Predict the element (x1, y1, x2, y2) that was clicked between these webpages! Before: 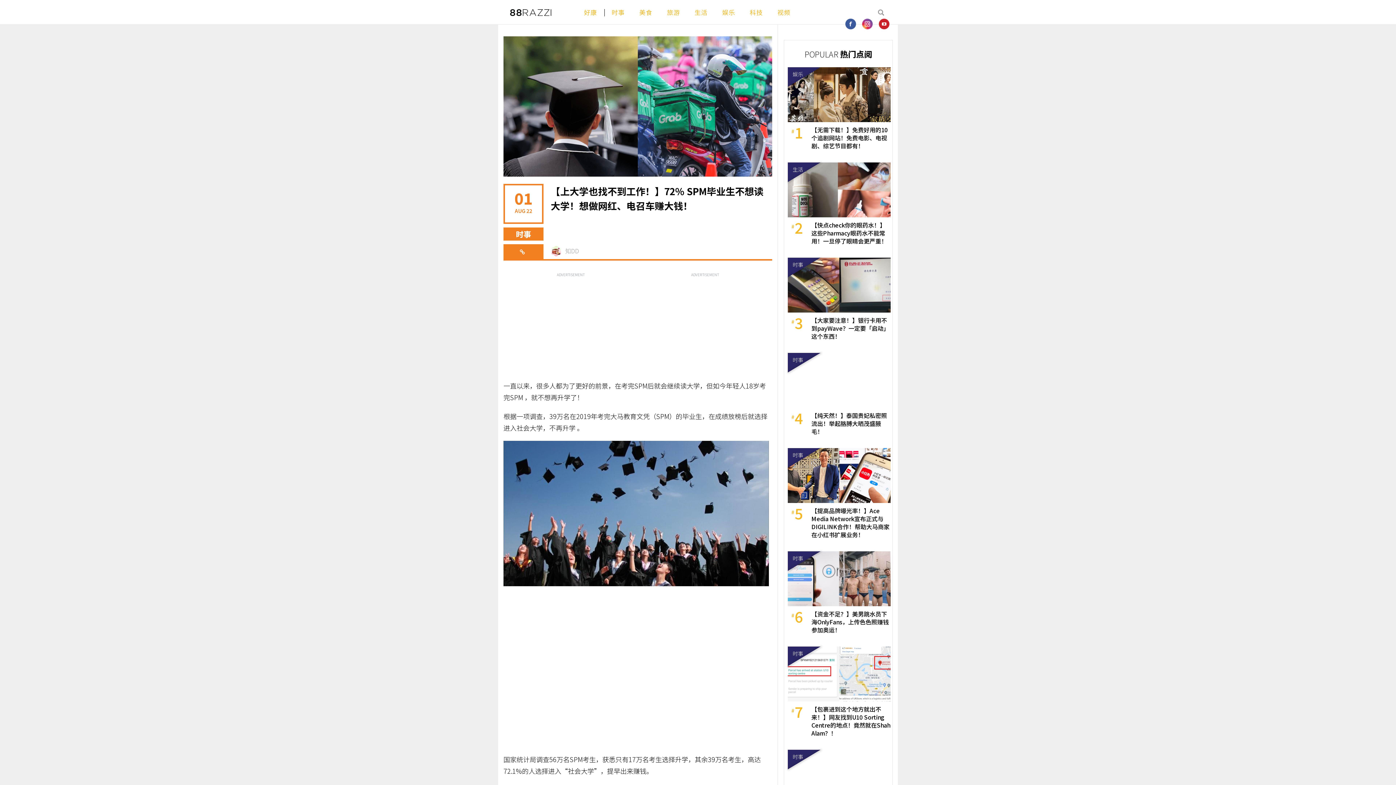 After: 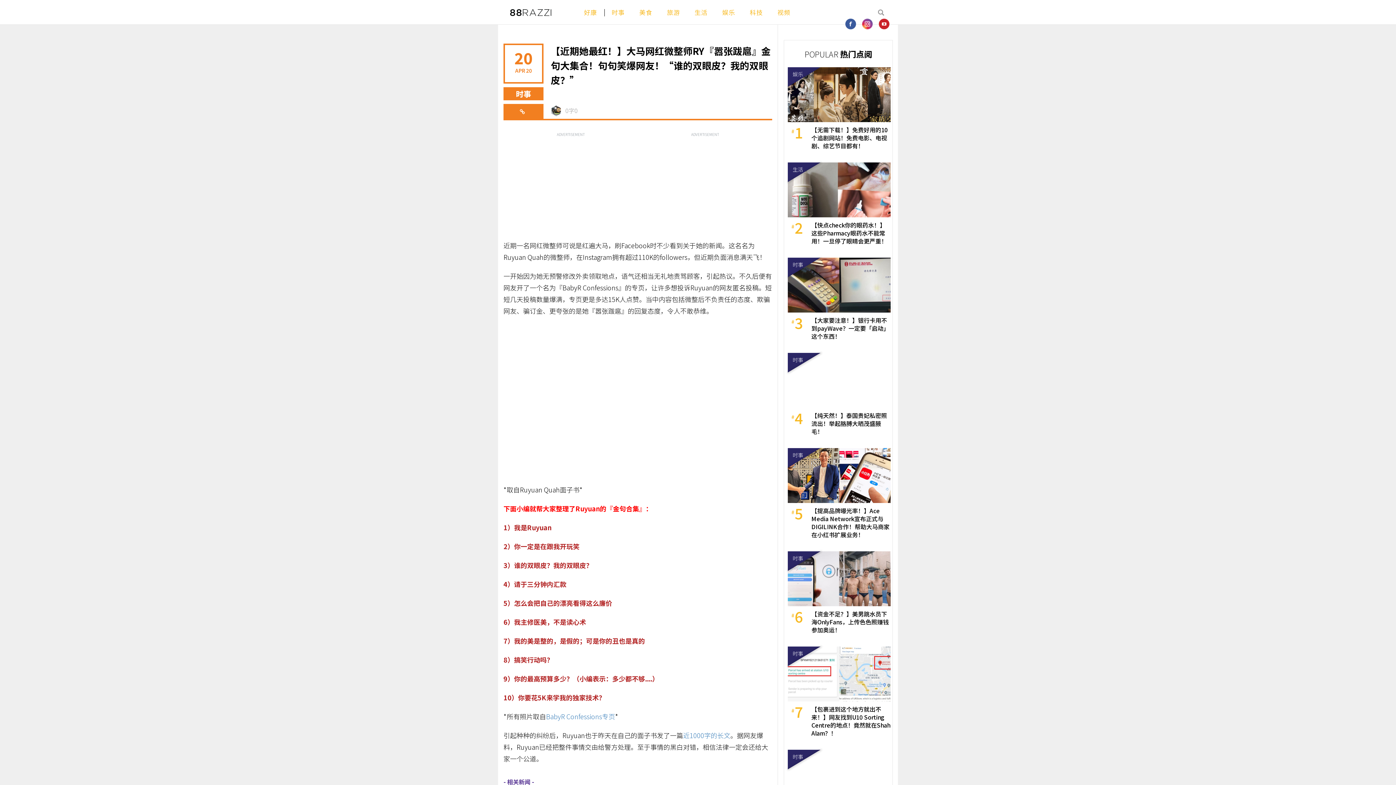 Action: bbox: (788, 750, 890, 805) label: 时事

8
【近期她最红！】大马网红微整师RY『嚣张跋扈』金句大集合！句句笑爆网友！“谁的双眼皮？我的双眼皮？”